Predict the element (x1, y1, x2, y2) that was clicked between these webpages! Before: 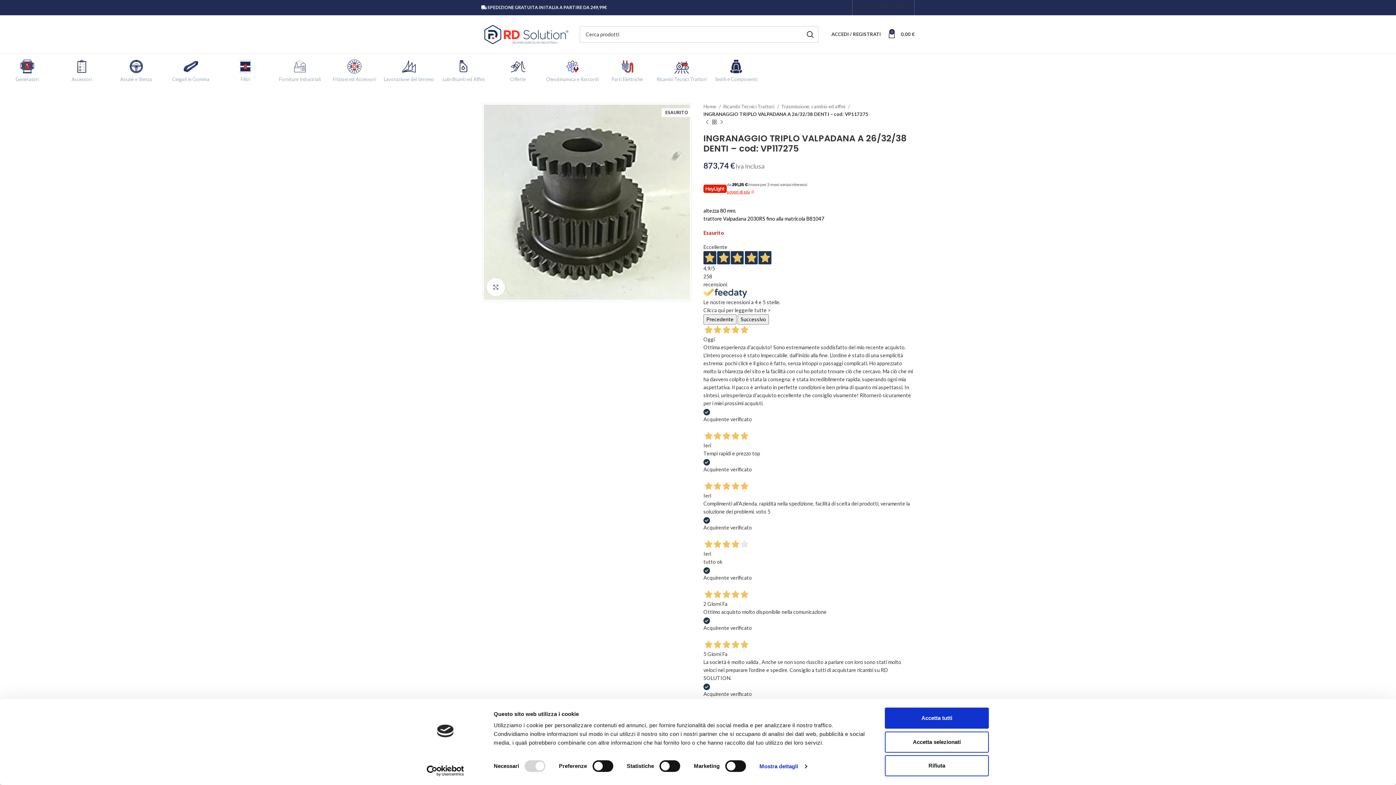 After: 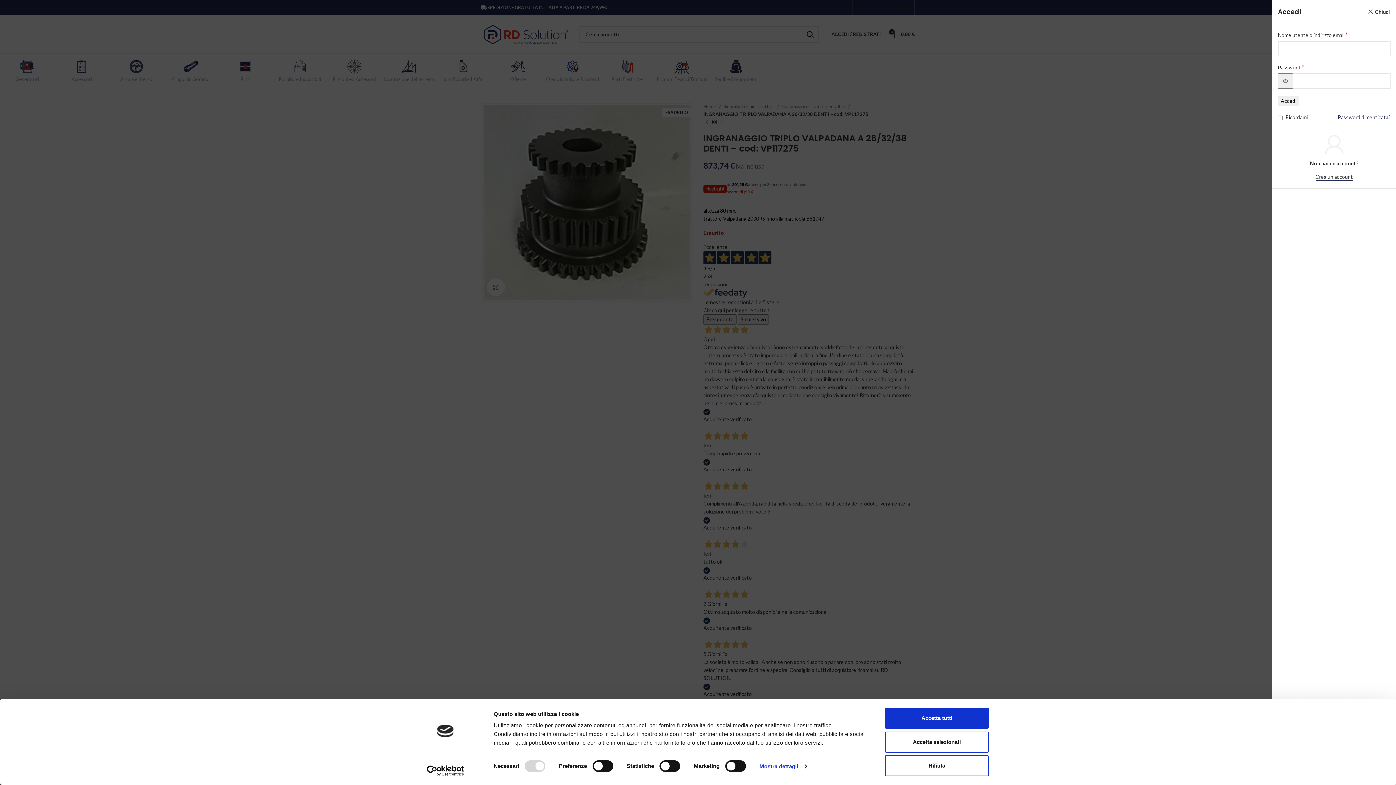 Action: label: ACCEDI / REGISTRATI bbox: (828, 27, 884, 41)